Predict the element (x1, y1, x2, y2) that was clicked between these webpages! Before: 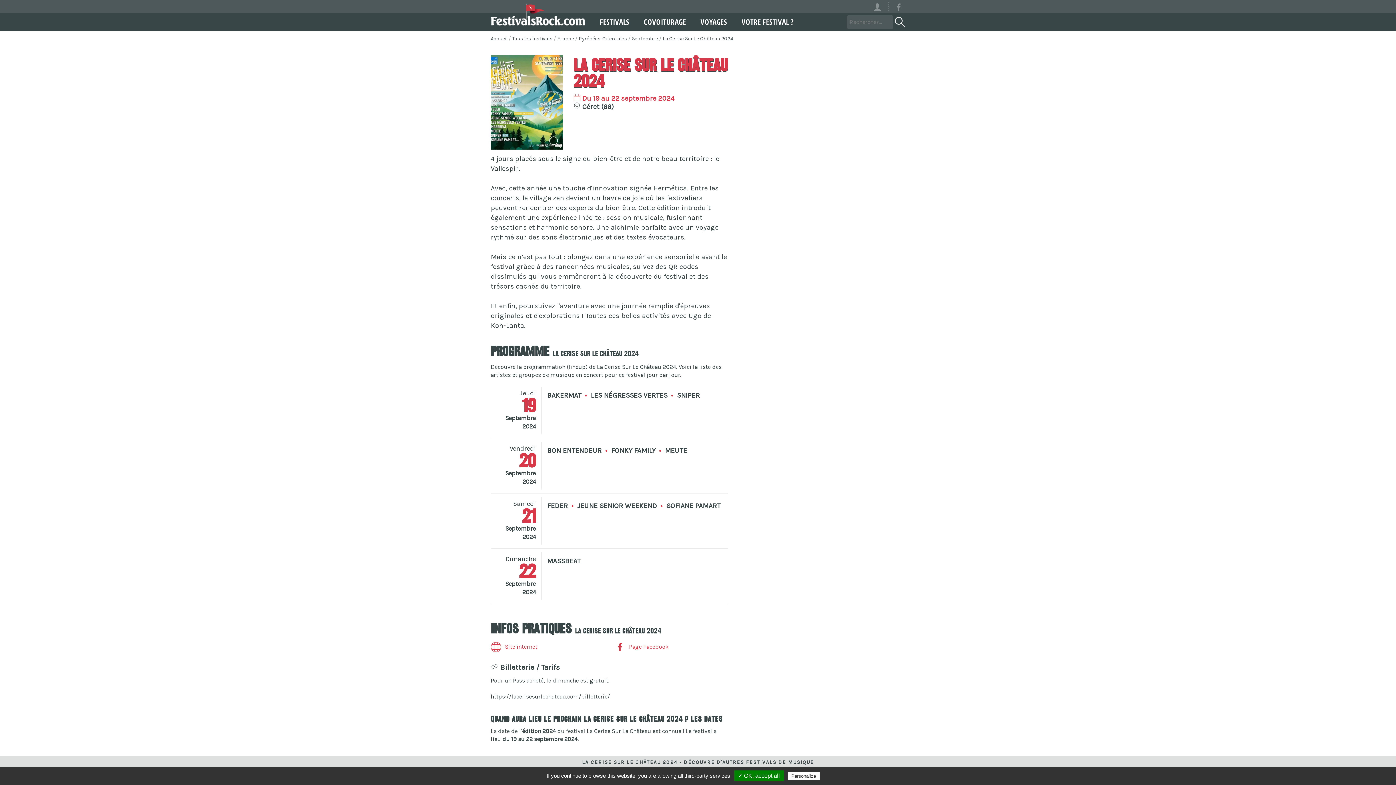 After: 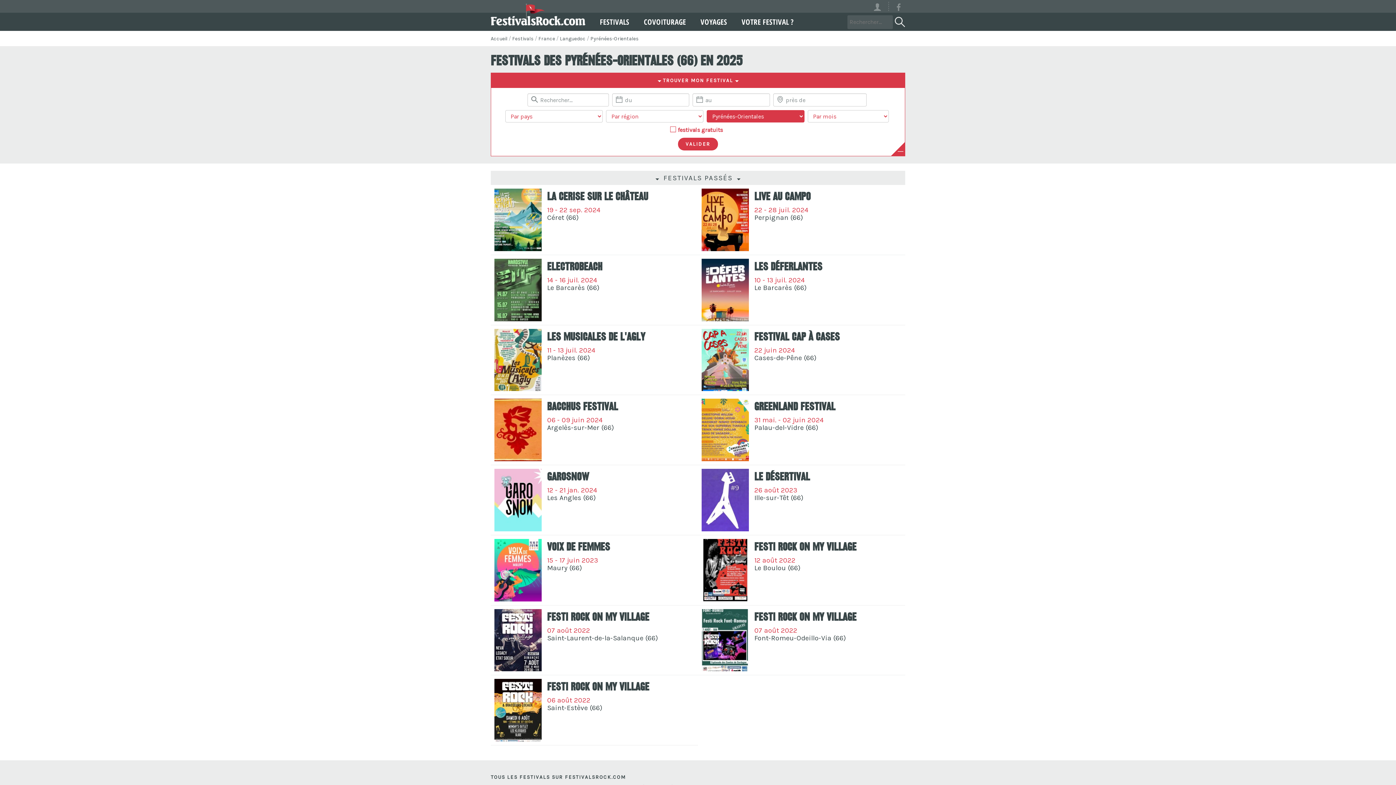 Action: label: Pyrénées-Orientales bbox: (578, 35, 627, 41)